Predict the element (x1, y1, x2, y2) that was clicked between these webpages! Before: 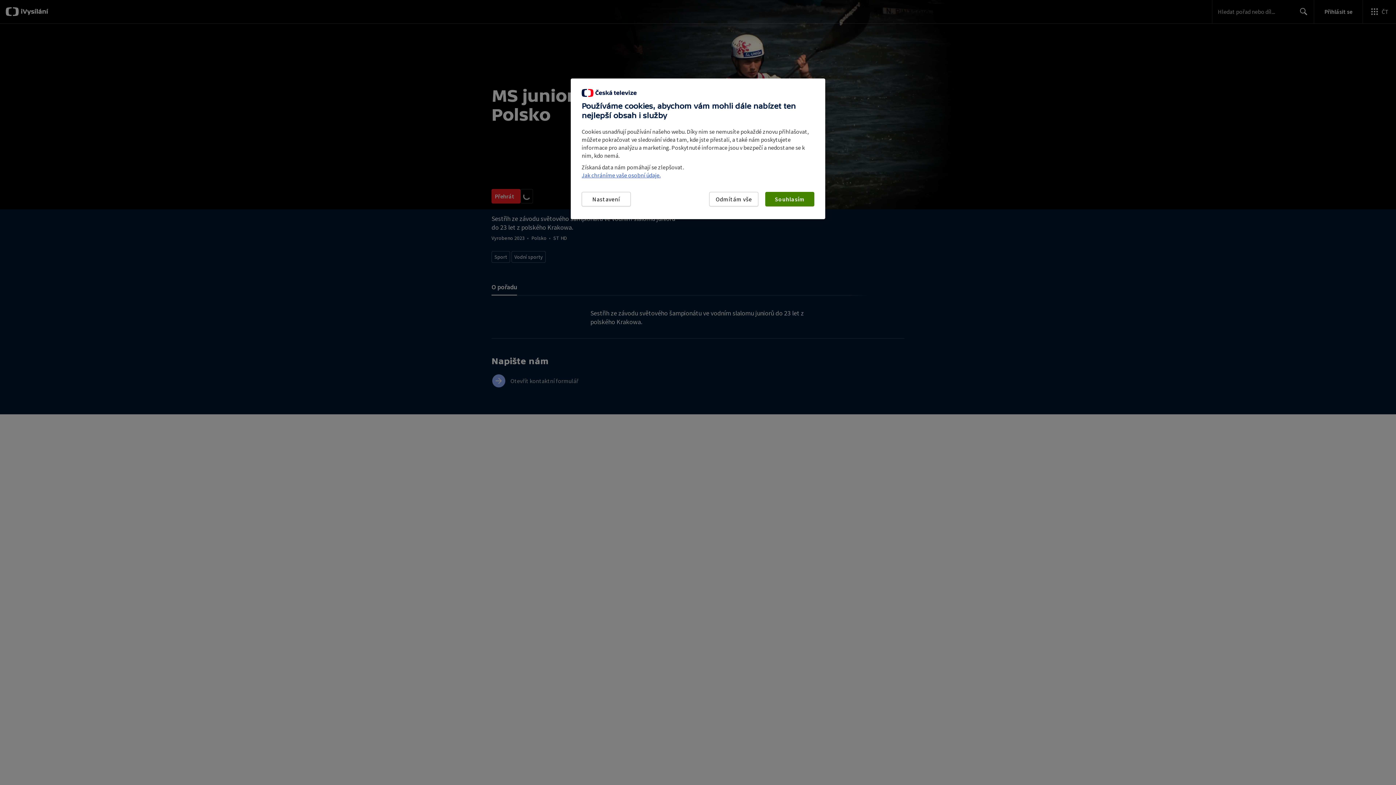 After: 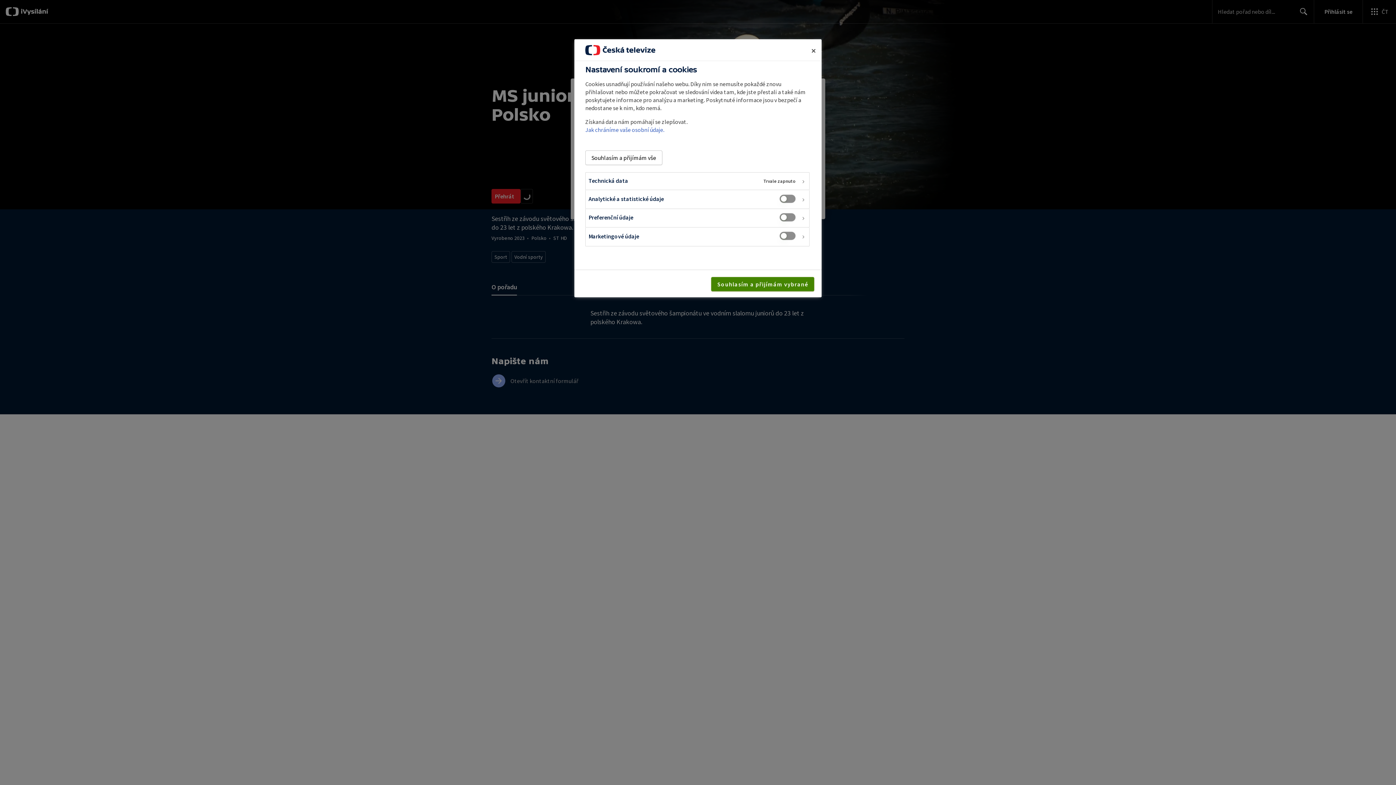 Action: label: Nastavení bbox: (581, 192, 630, 206)